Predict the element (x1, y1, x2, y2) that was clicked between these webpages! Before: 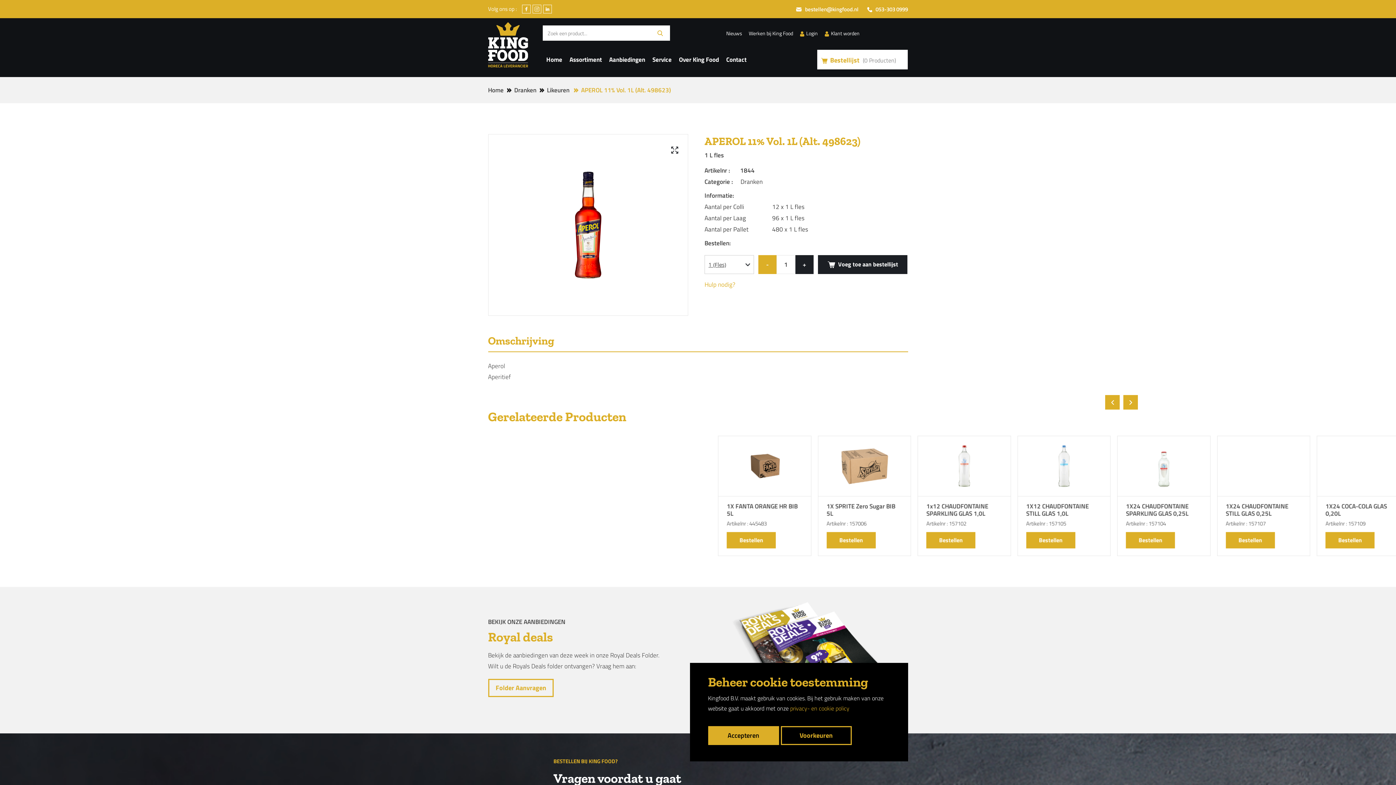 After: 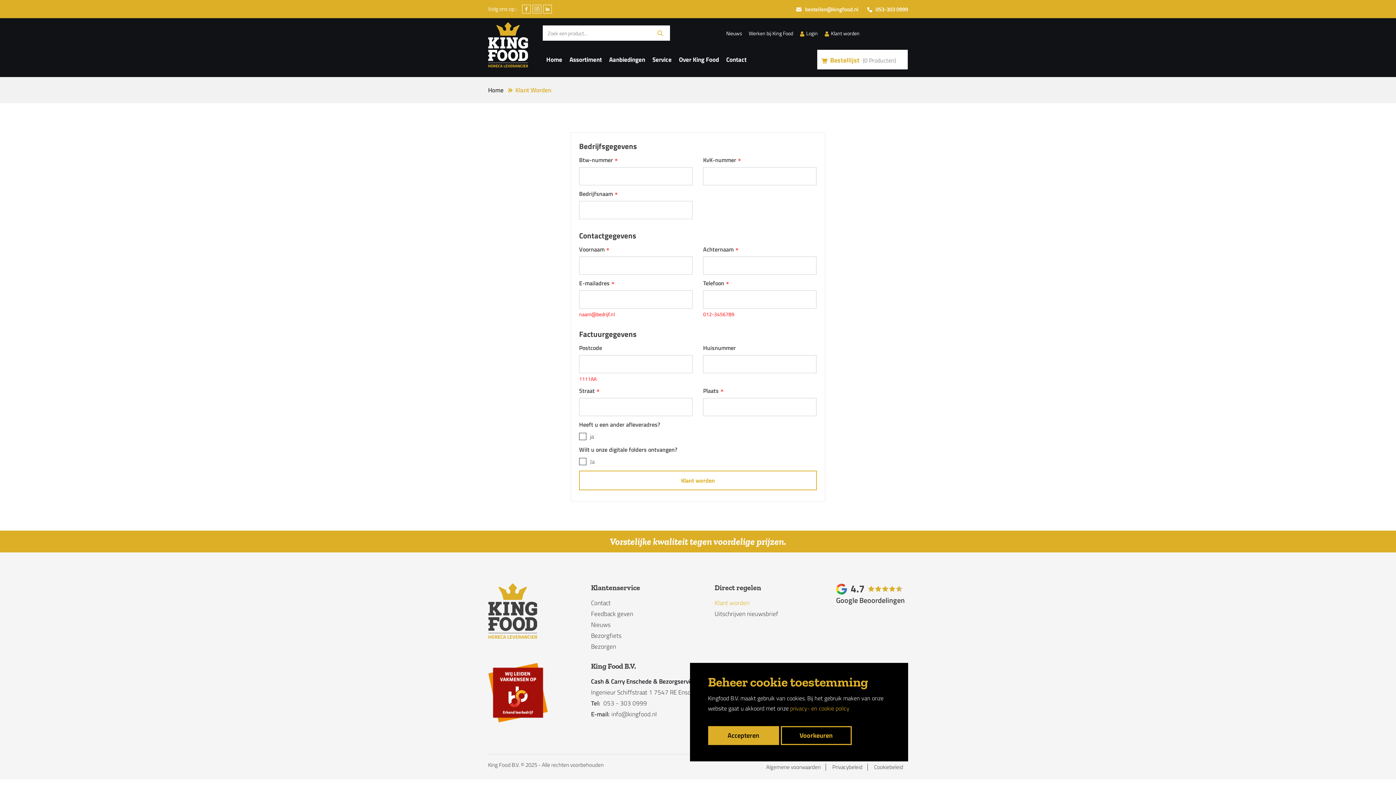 Action: bbox: (824, 27, 859, 38) label: Klant worden